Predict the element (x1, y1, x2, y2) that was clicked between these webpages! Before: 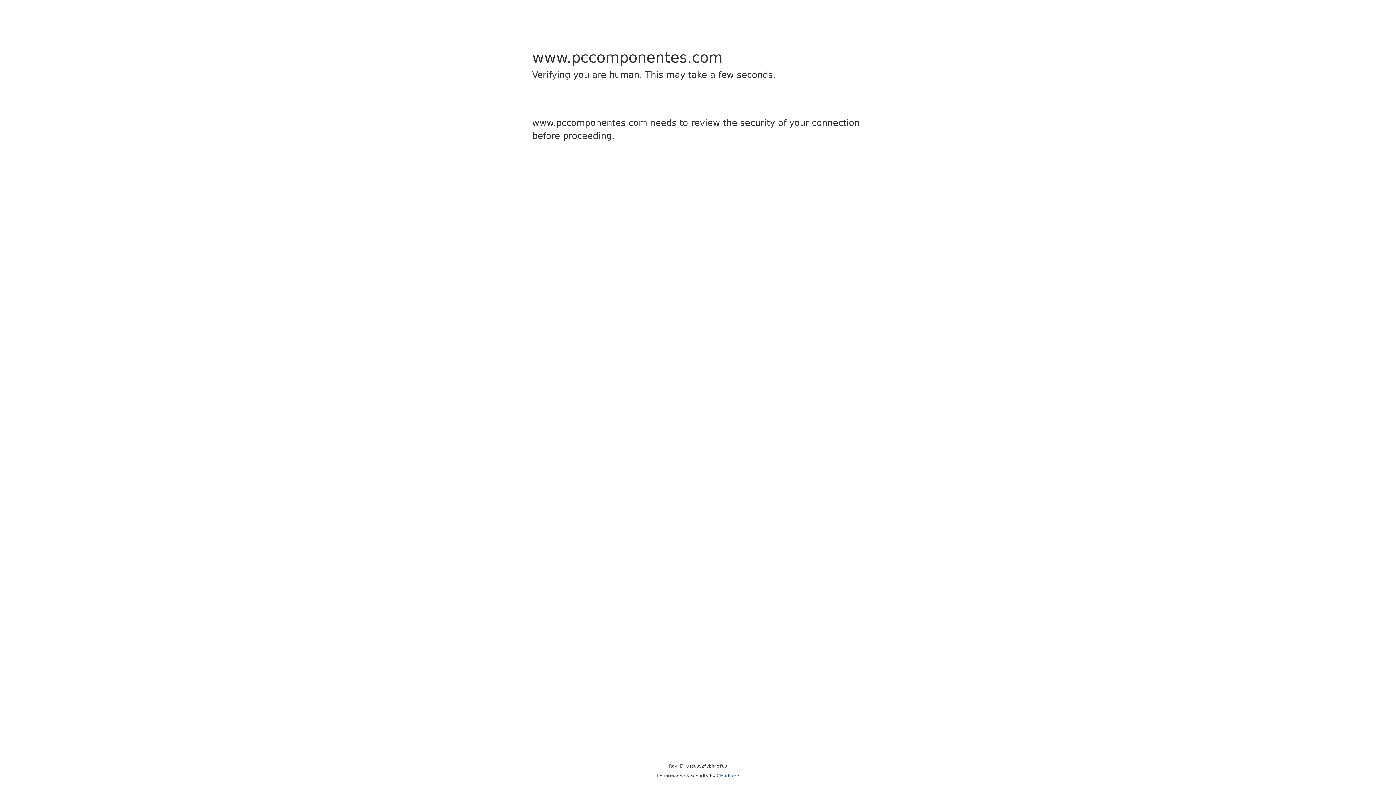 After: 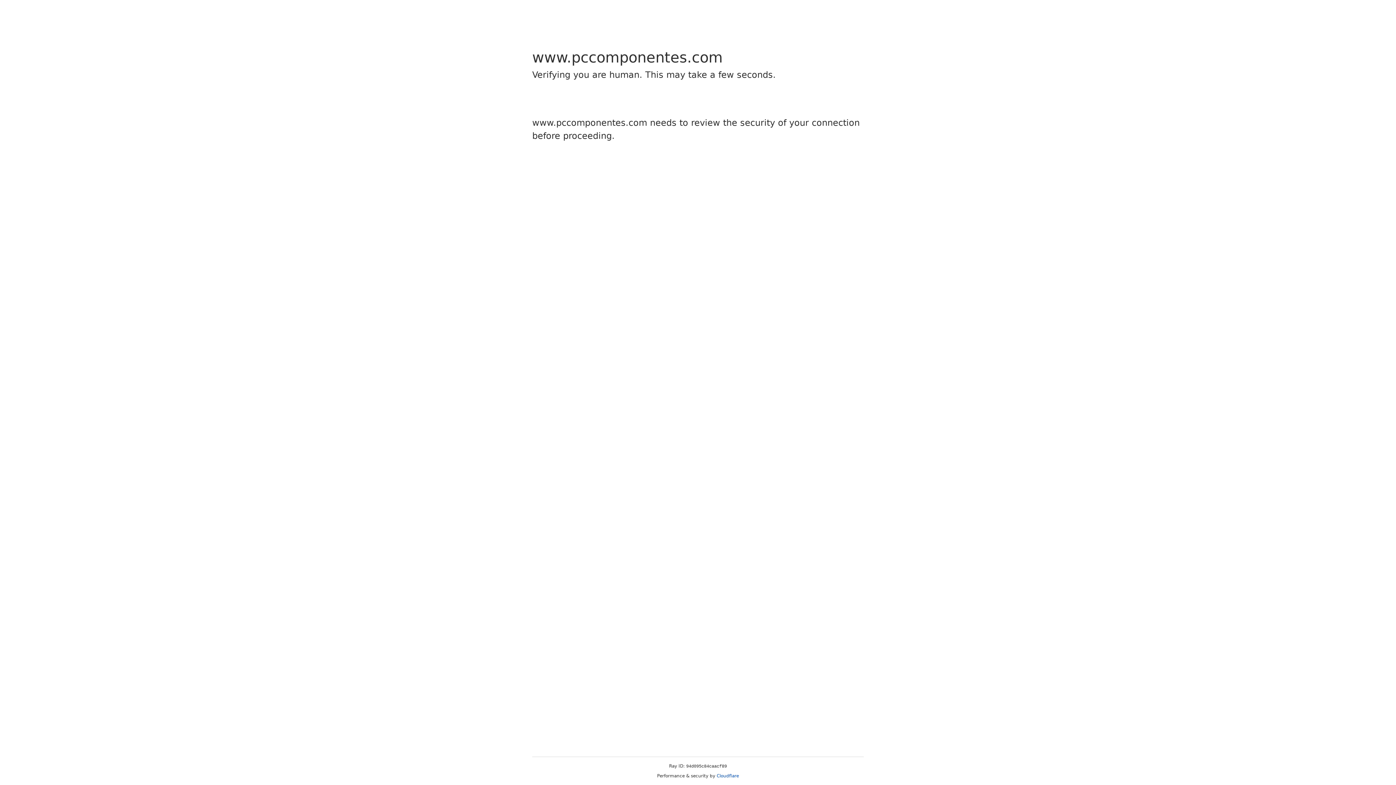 Action: bbox: (716, 773, 739, 778) label: Cloudflare